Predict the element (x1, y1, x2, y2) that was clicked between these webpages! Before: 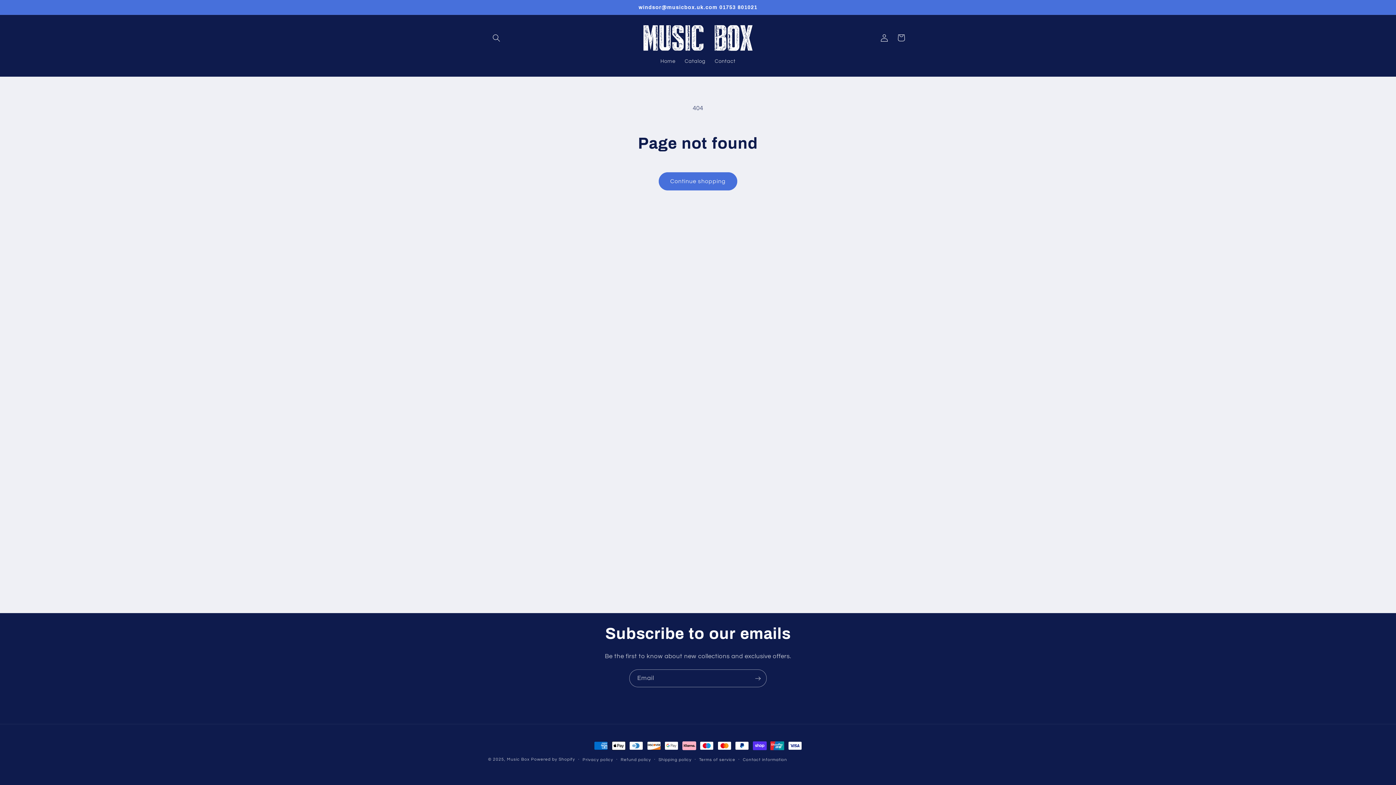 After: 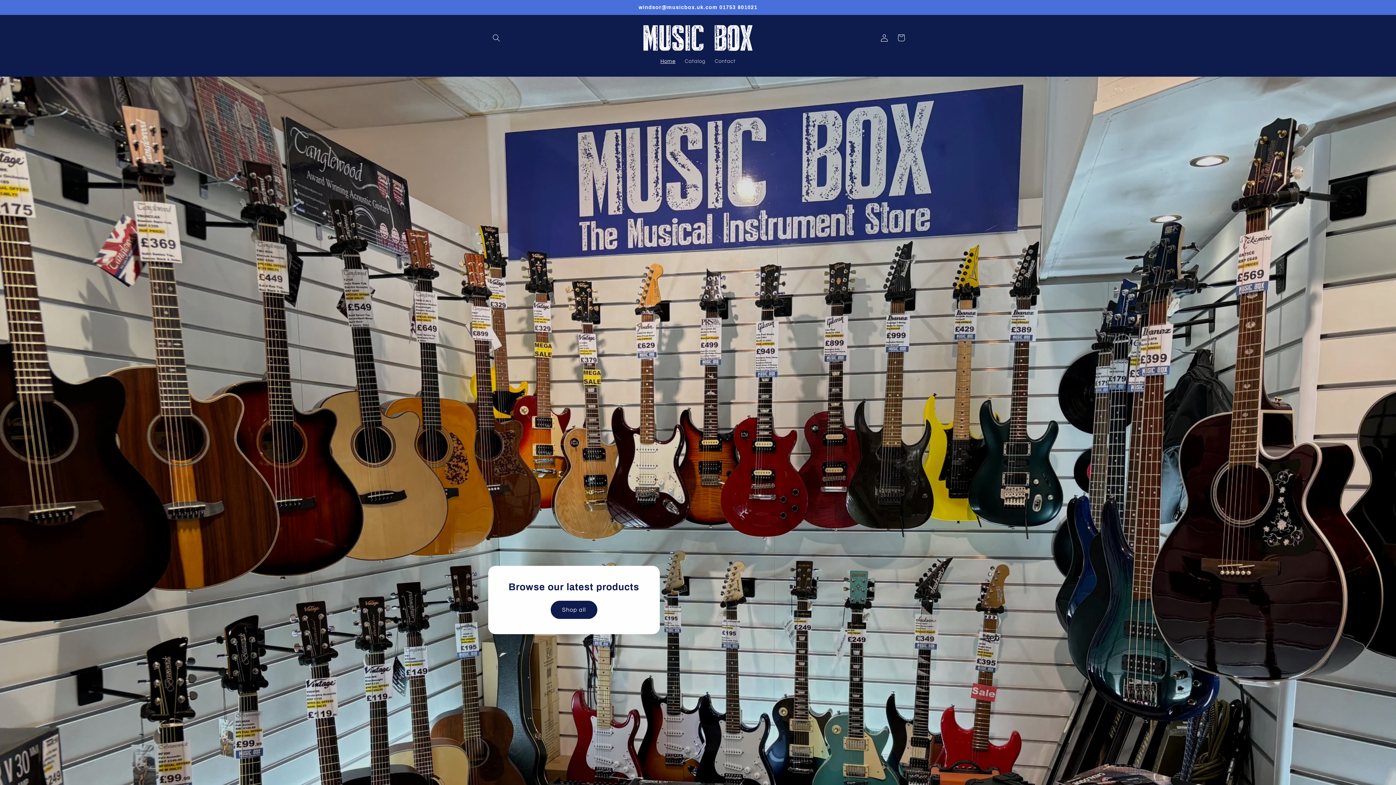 Action: label: Music Box bbox: (507, 757, 529, 761)